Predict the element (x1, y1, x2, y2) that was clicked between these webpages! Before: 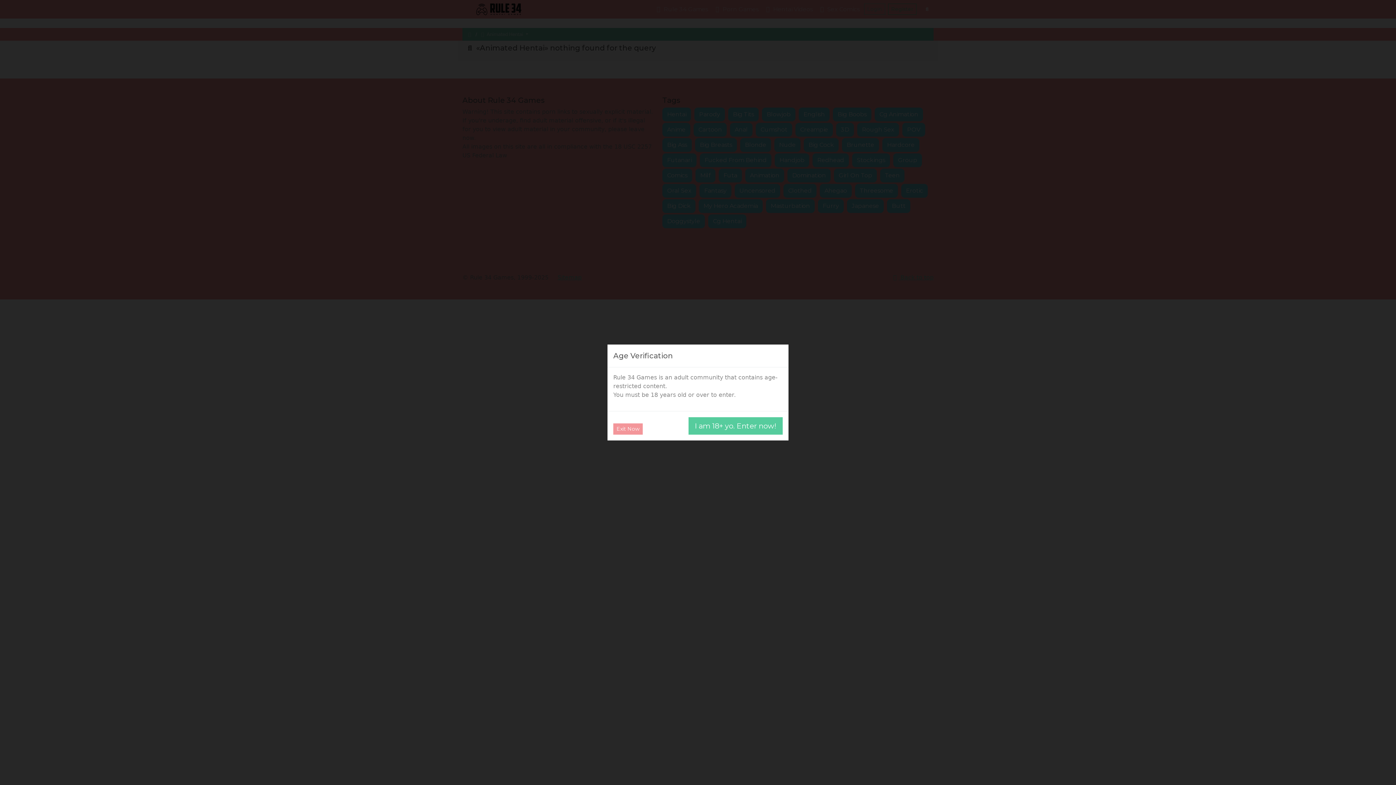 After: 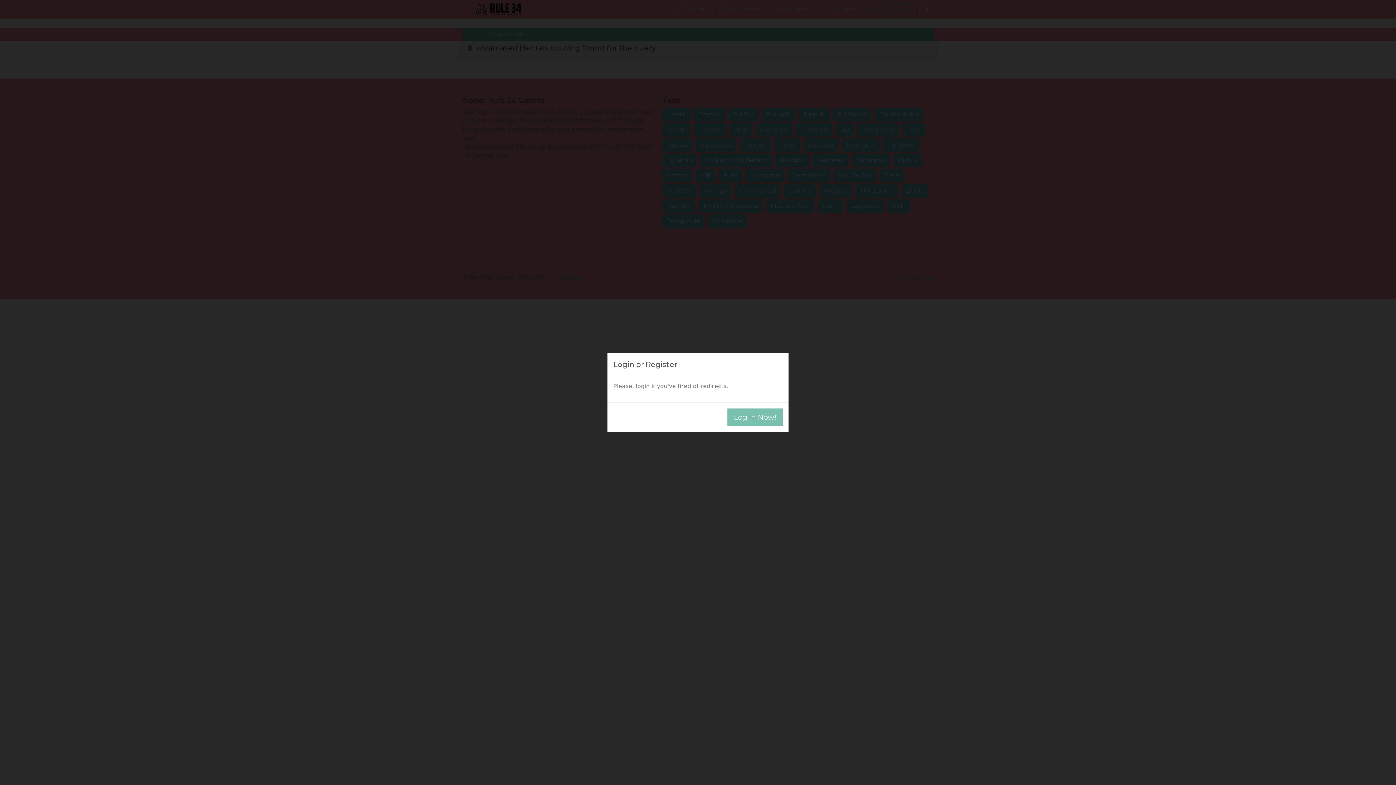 Action: bbox: (688, 417, 782, 434) label: I am 18+ yo. Enter now!